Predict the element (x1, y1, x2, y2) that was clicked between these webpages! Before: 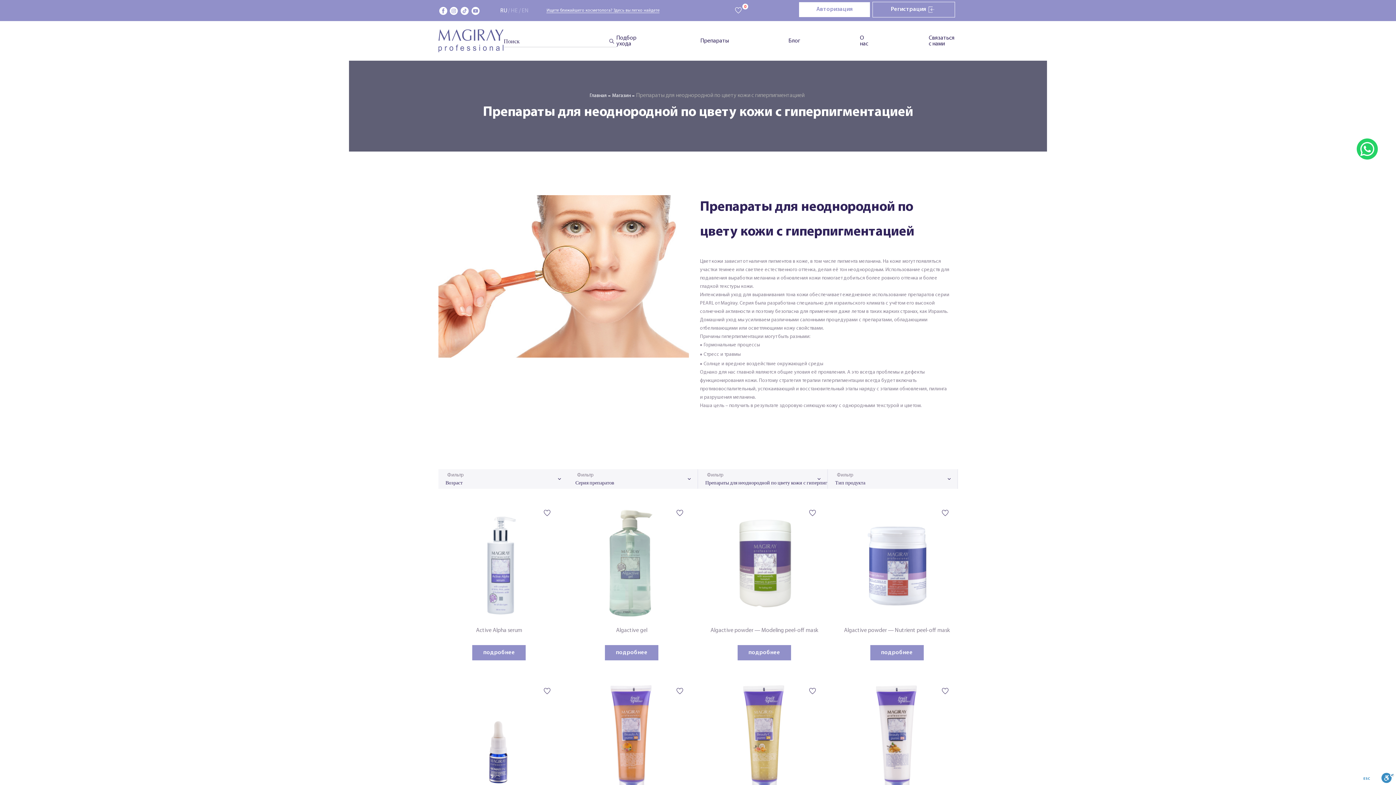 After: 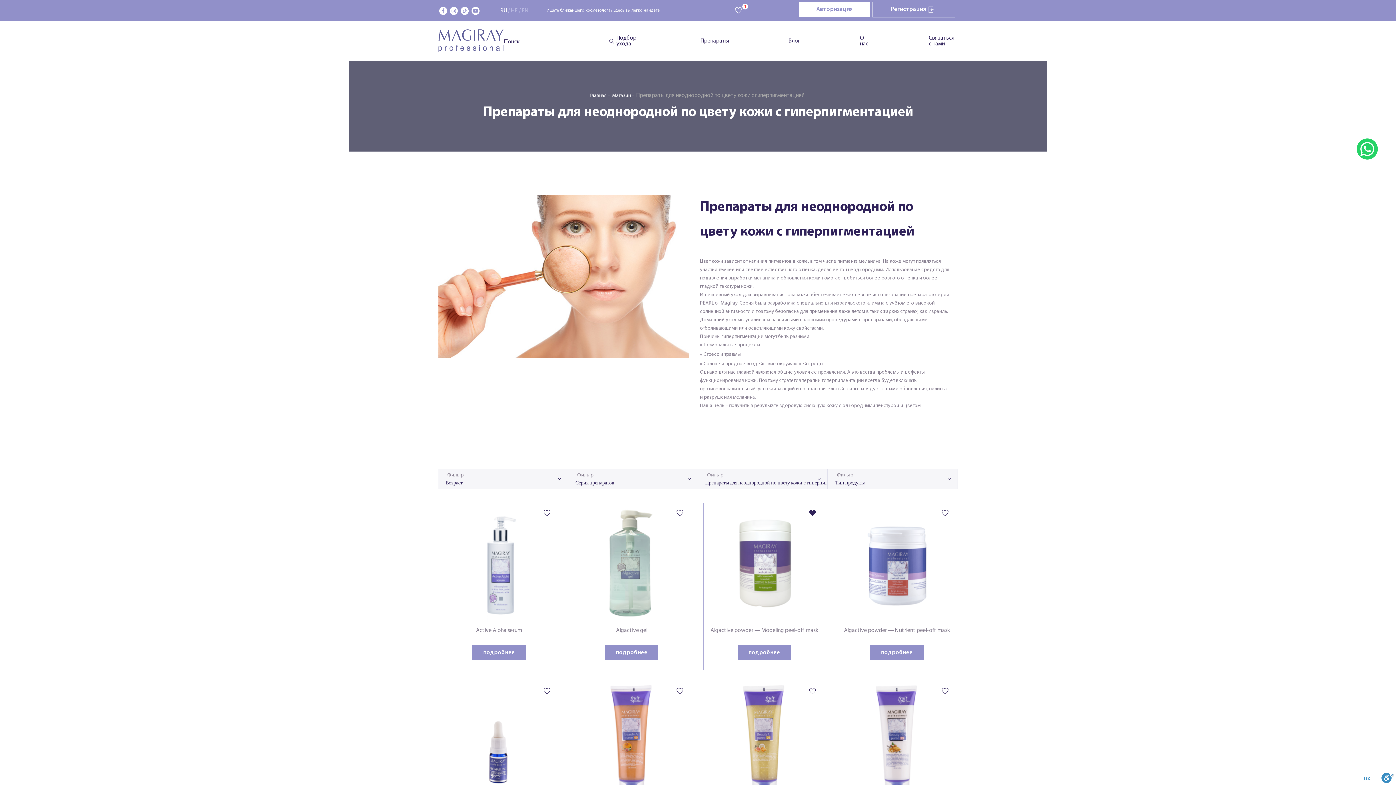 Action: bbox: (807, 509, 818, 518)